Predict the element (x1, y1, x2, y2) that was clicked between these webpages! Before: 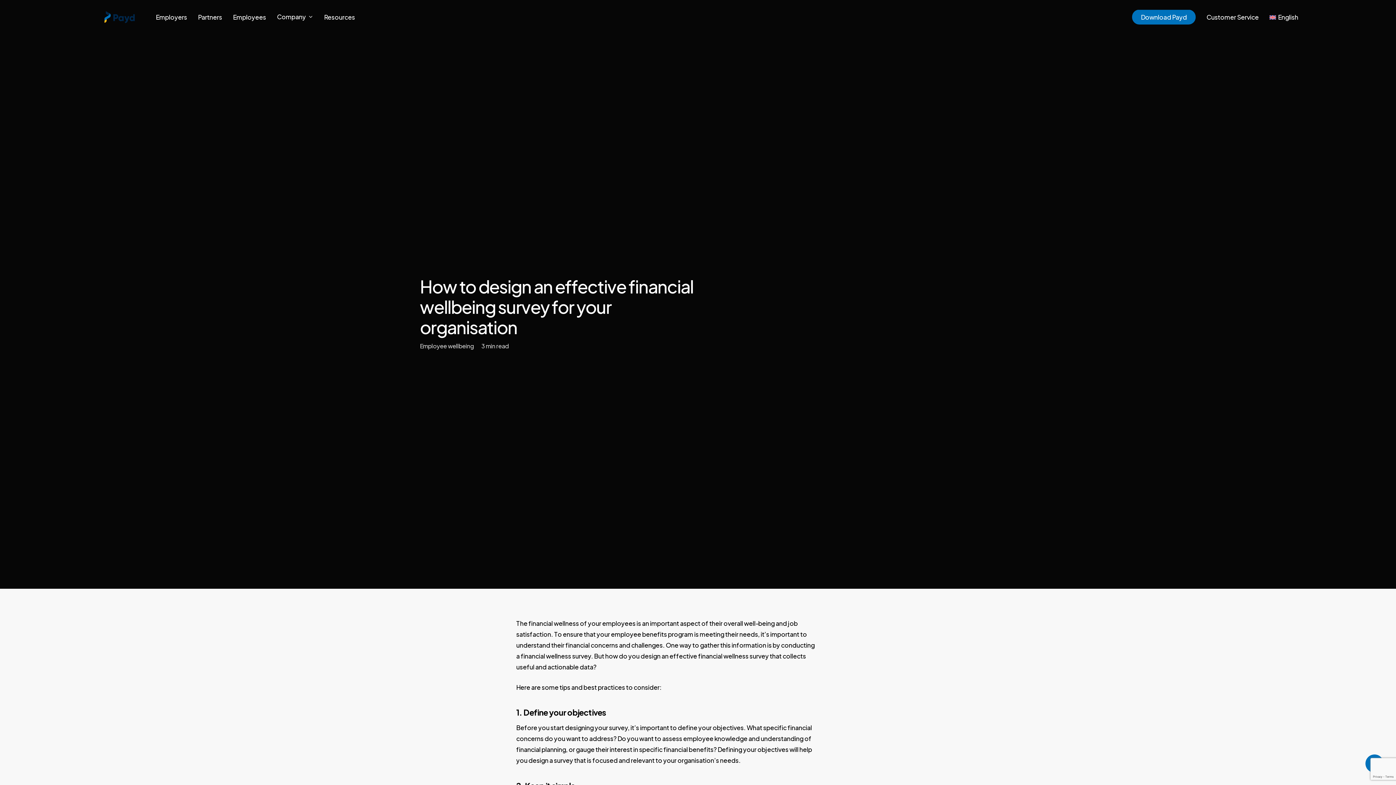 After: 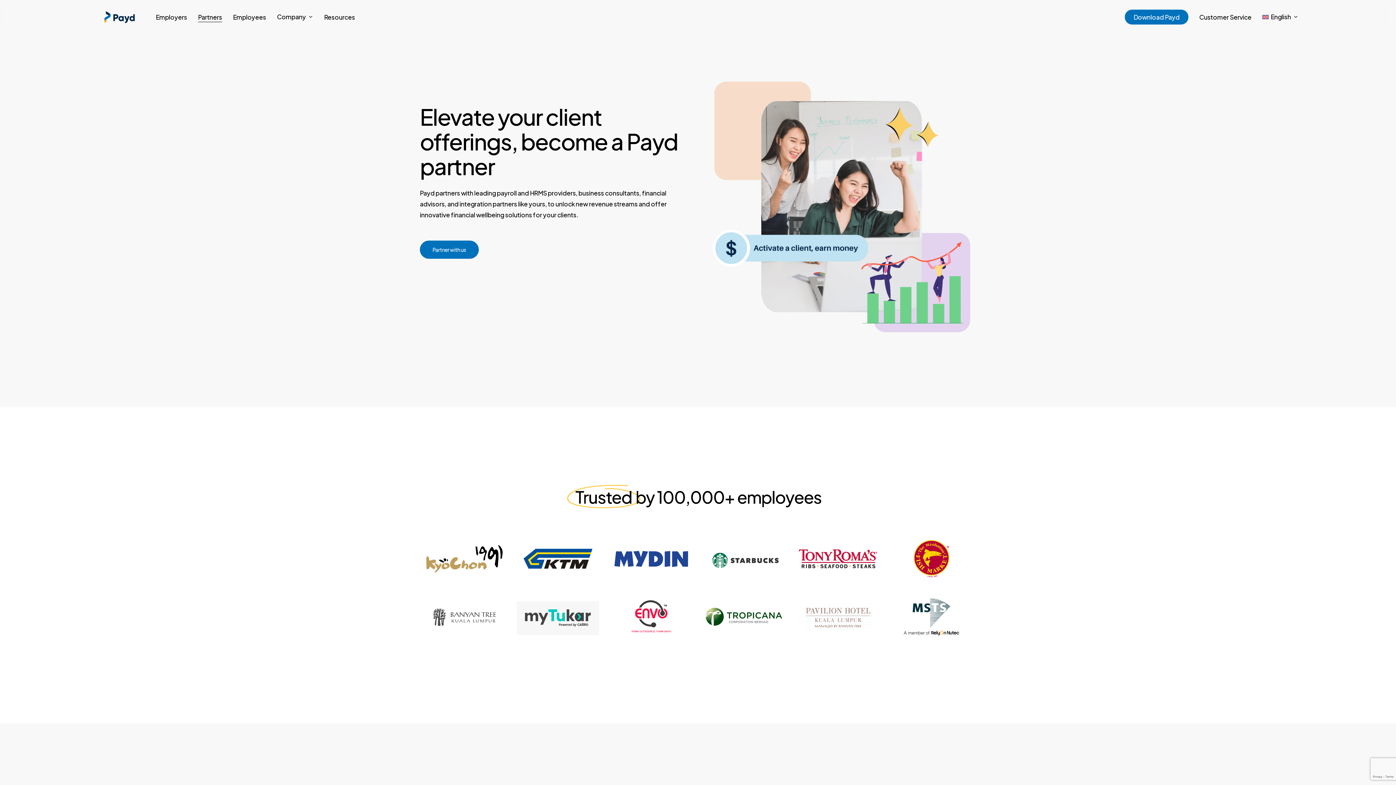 Action: bbox: (198, 14, 222, 20) label: Partners